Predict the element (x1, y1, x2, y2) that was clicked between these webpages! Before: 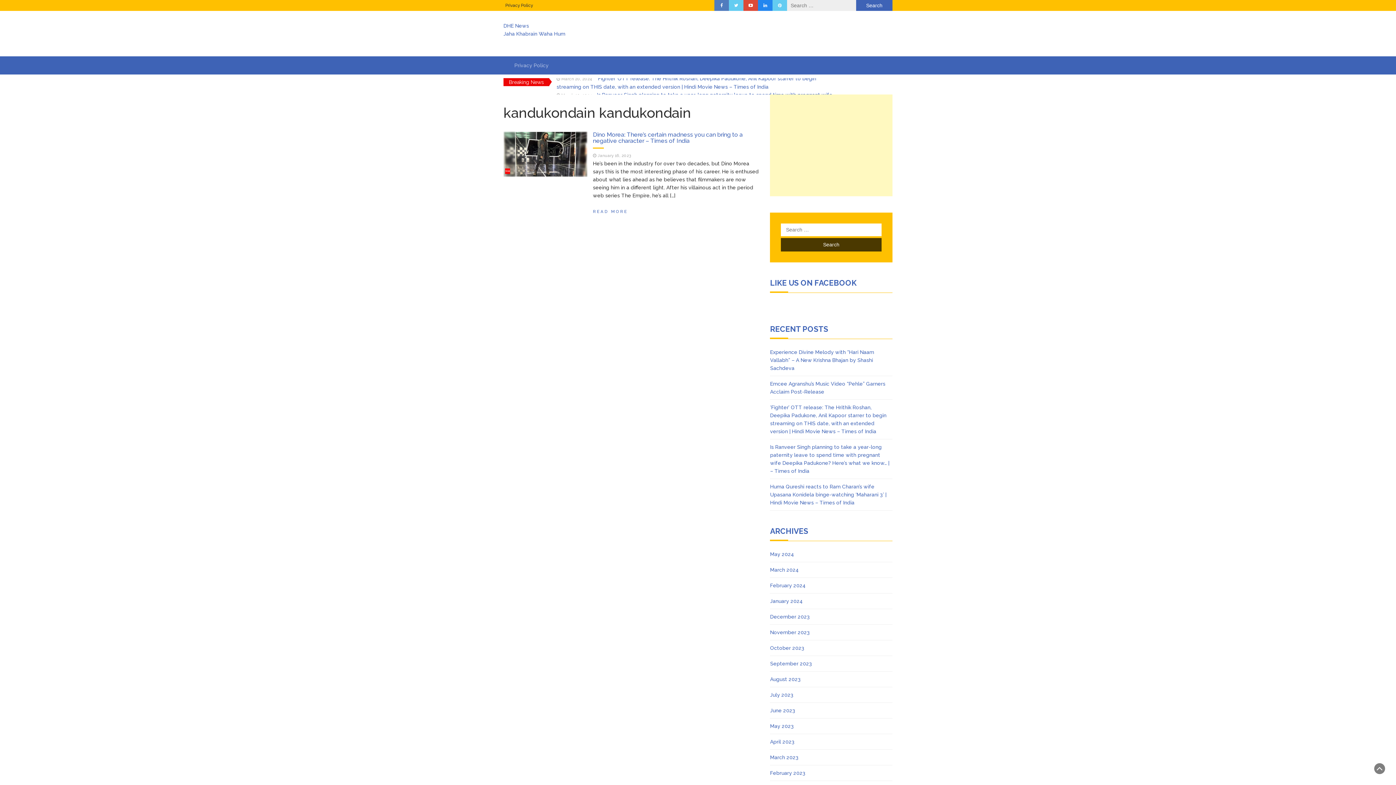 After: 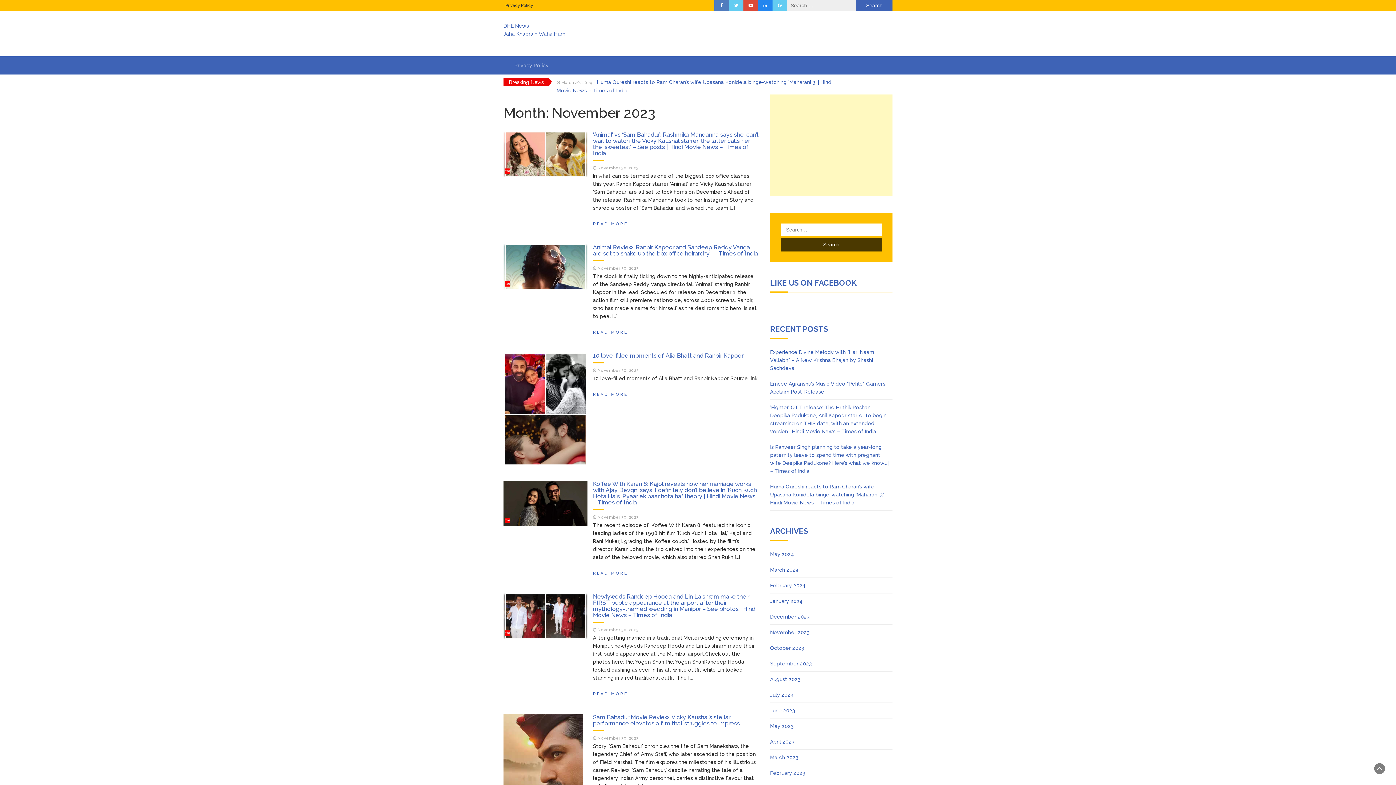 Action: label: November 2023 bbox: (770, 628, 809, 636)